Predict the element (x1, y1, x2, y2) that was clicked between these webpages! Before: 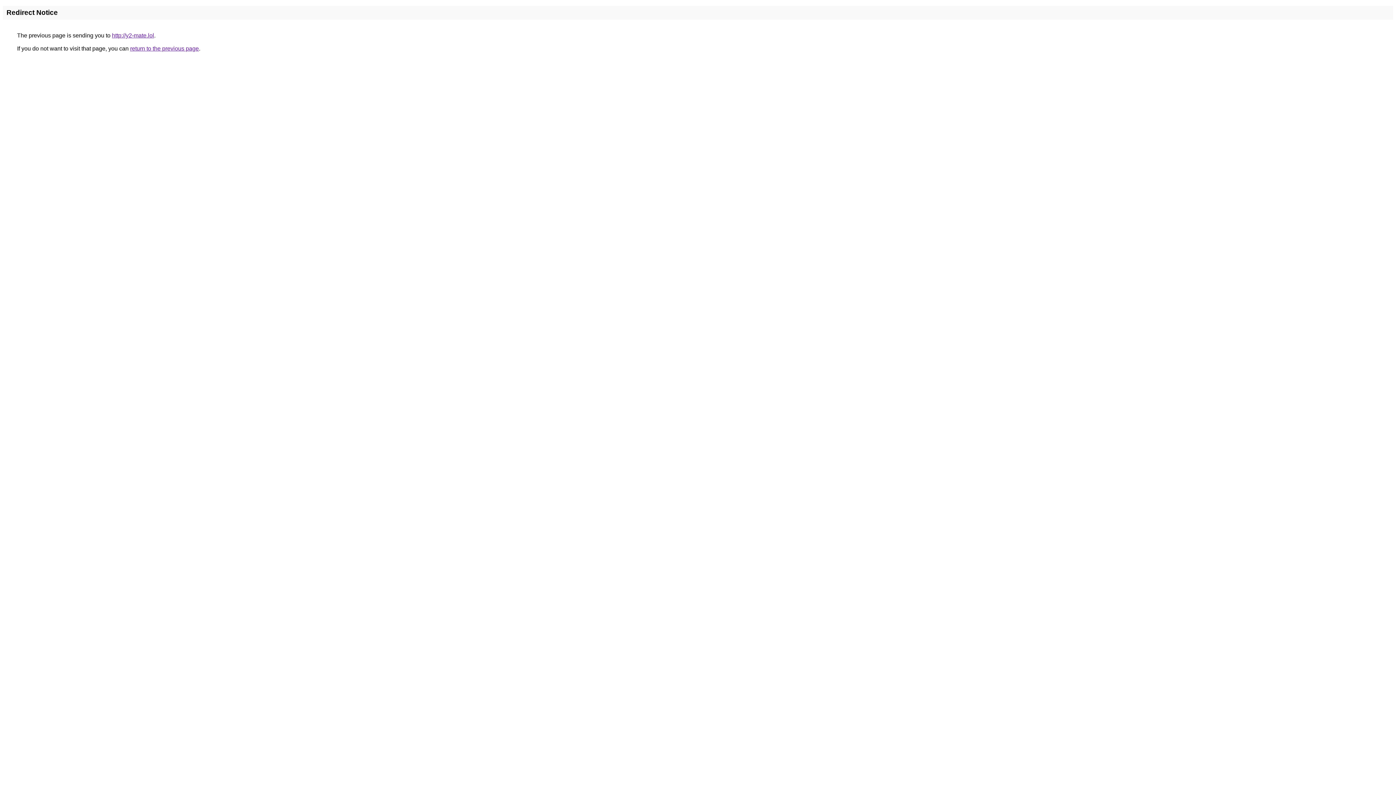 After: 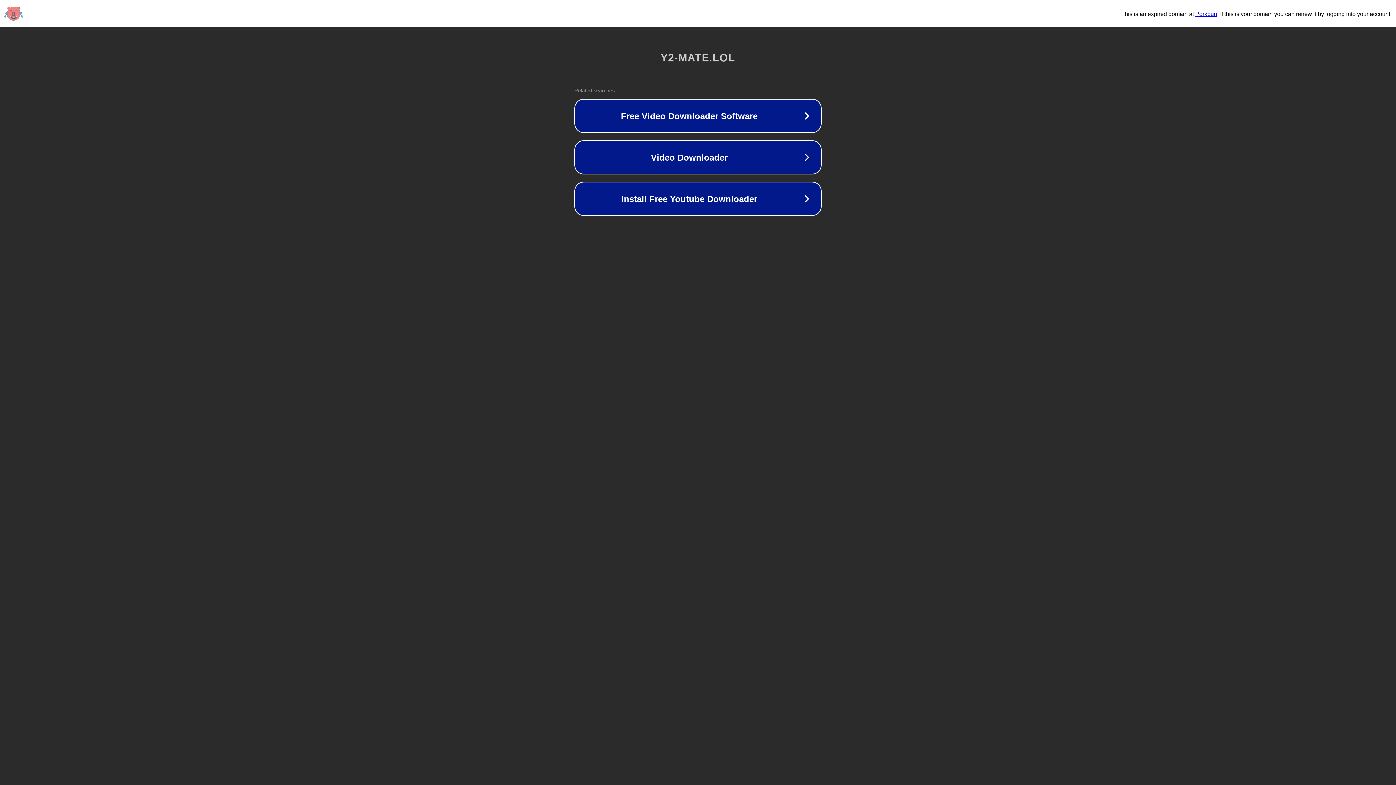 Action: label: http://y2-mate.lol bbox: (112, 32, 154, 38)